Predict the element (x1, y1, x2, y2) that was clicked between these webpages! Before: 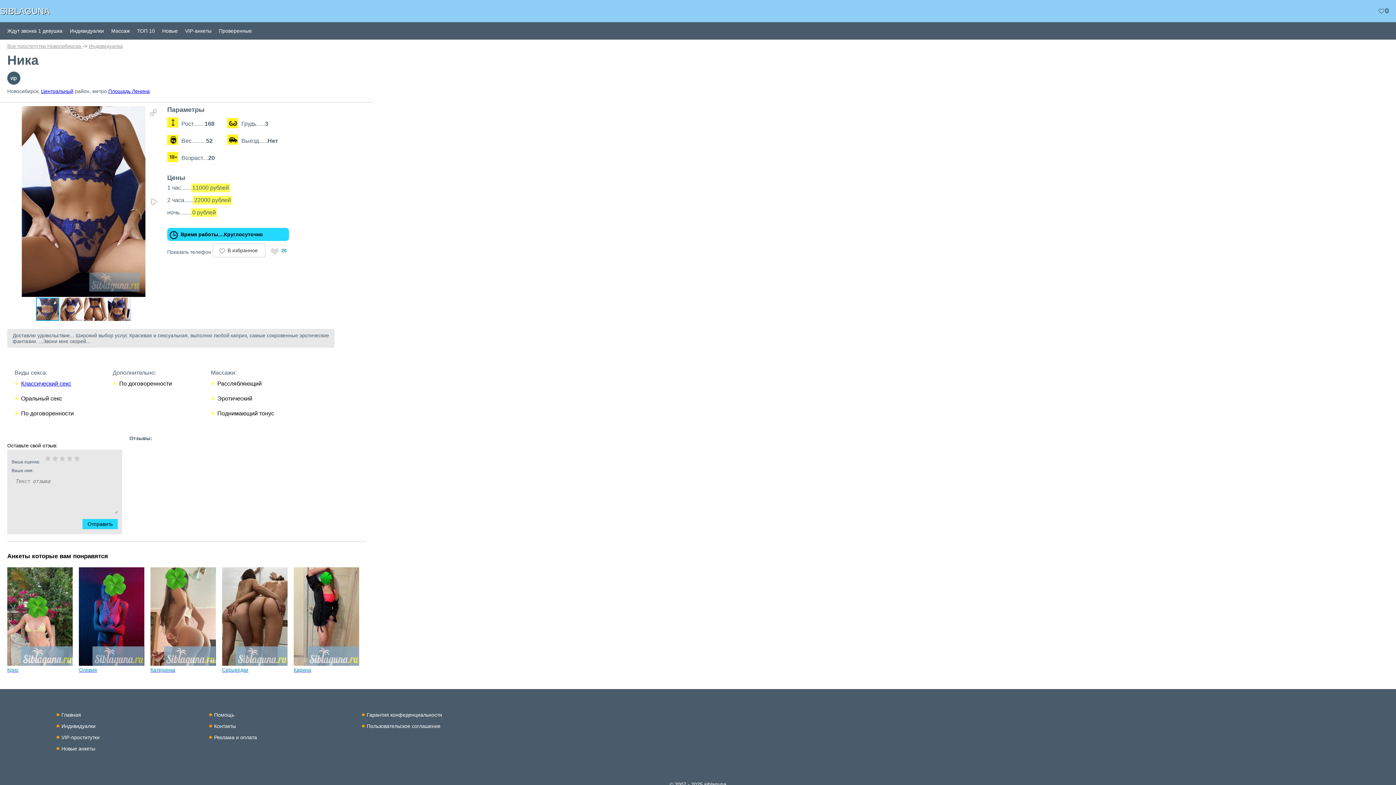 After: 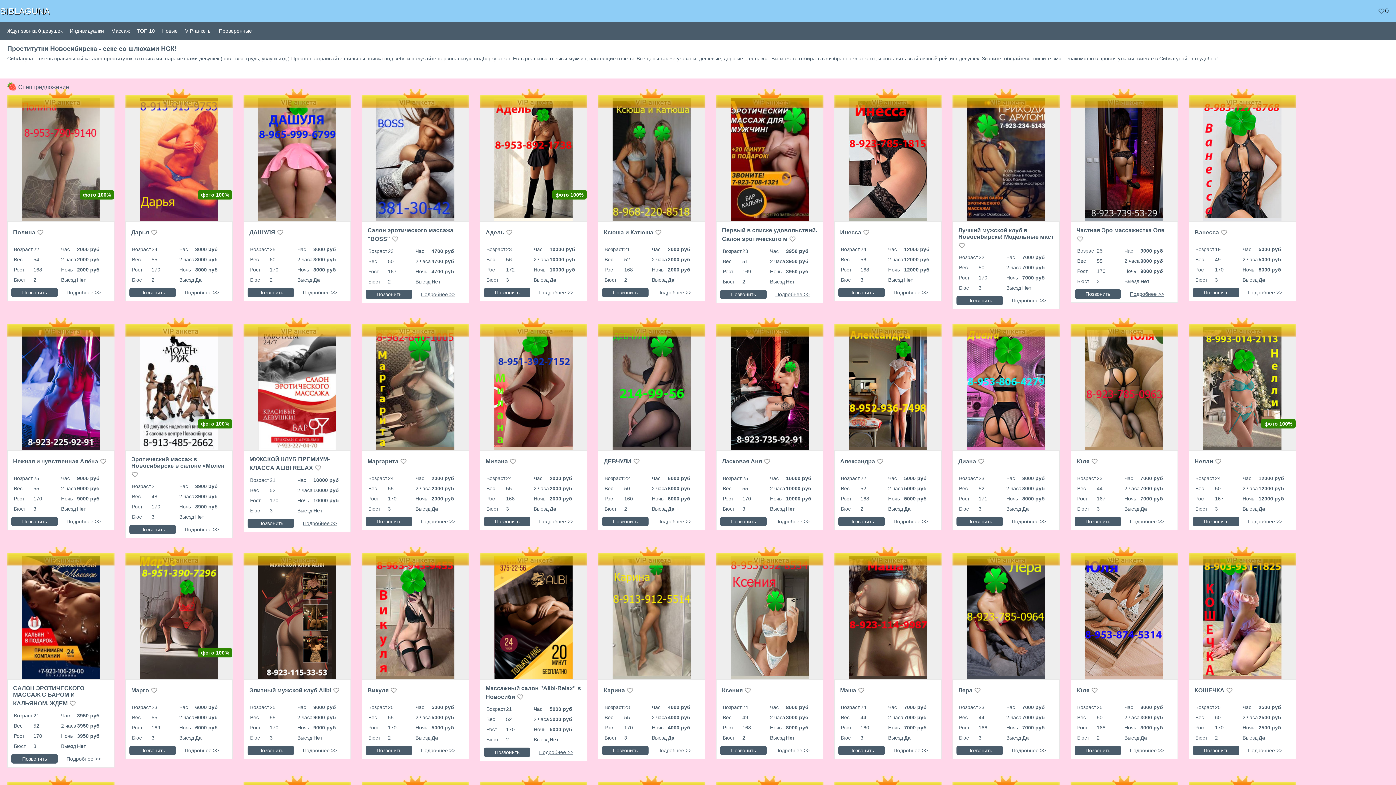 Action: label: Главная bbox: (54, 711, 152, 718)